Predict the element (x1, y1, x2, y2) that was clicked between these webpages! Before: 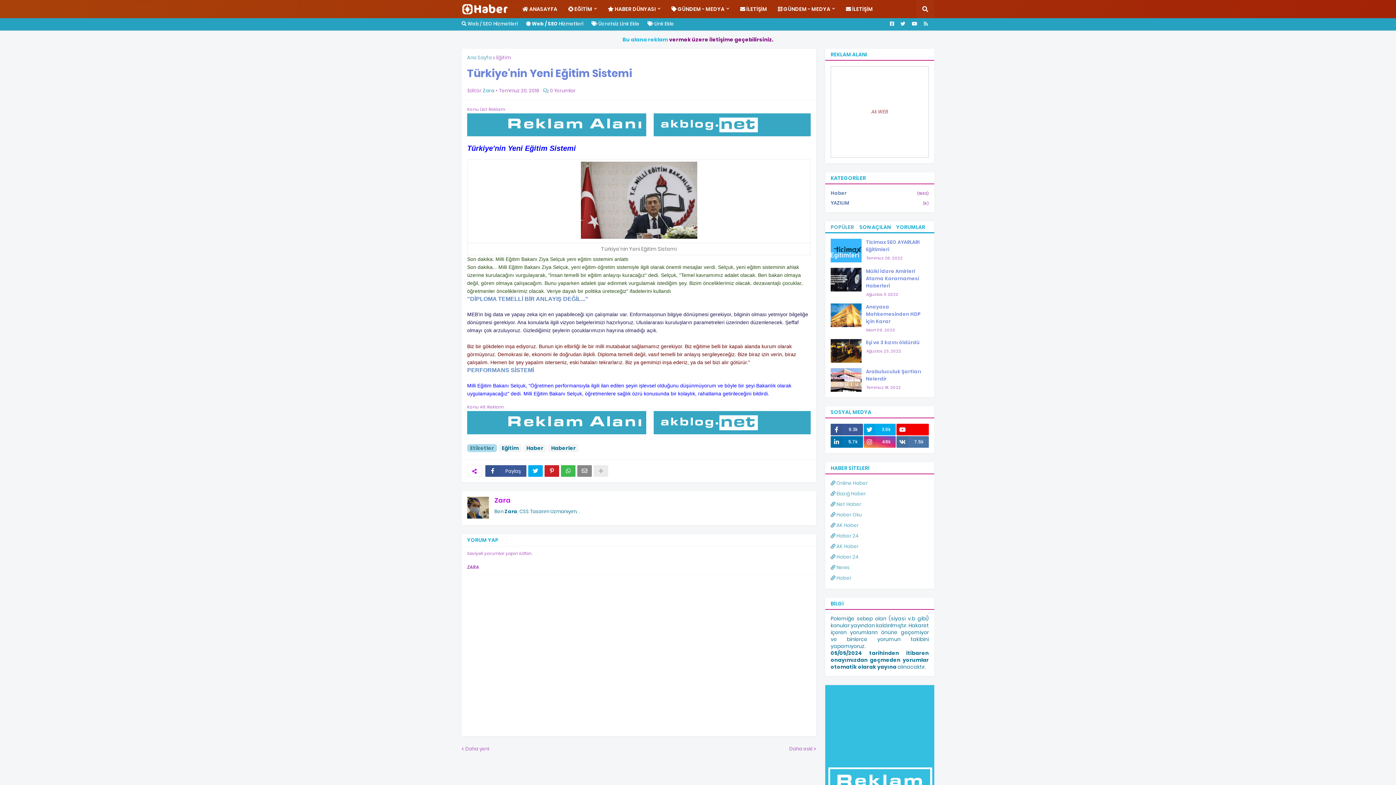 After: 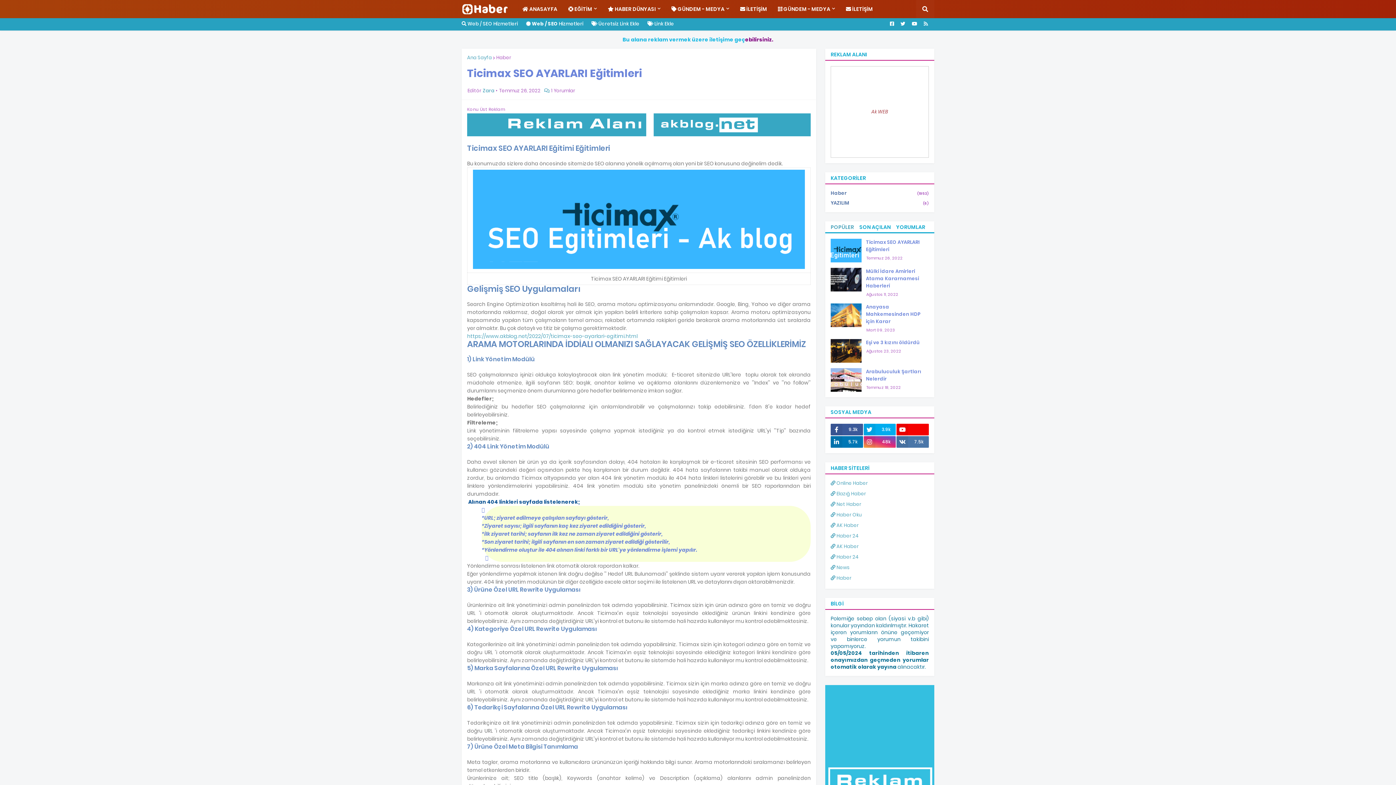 Action: bbox: (830, 238, 861, 262)